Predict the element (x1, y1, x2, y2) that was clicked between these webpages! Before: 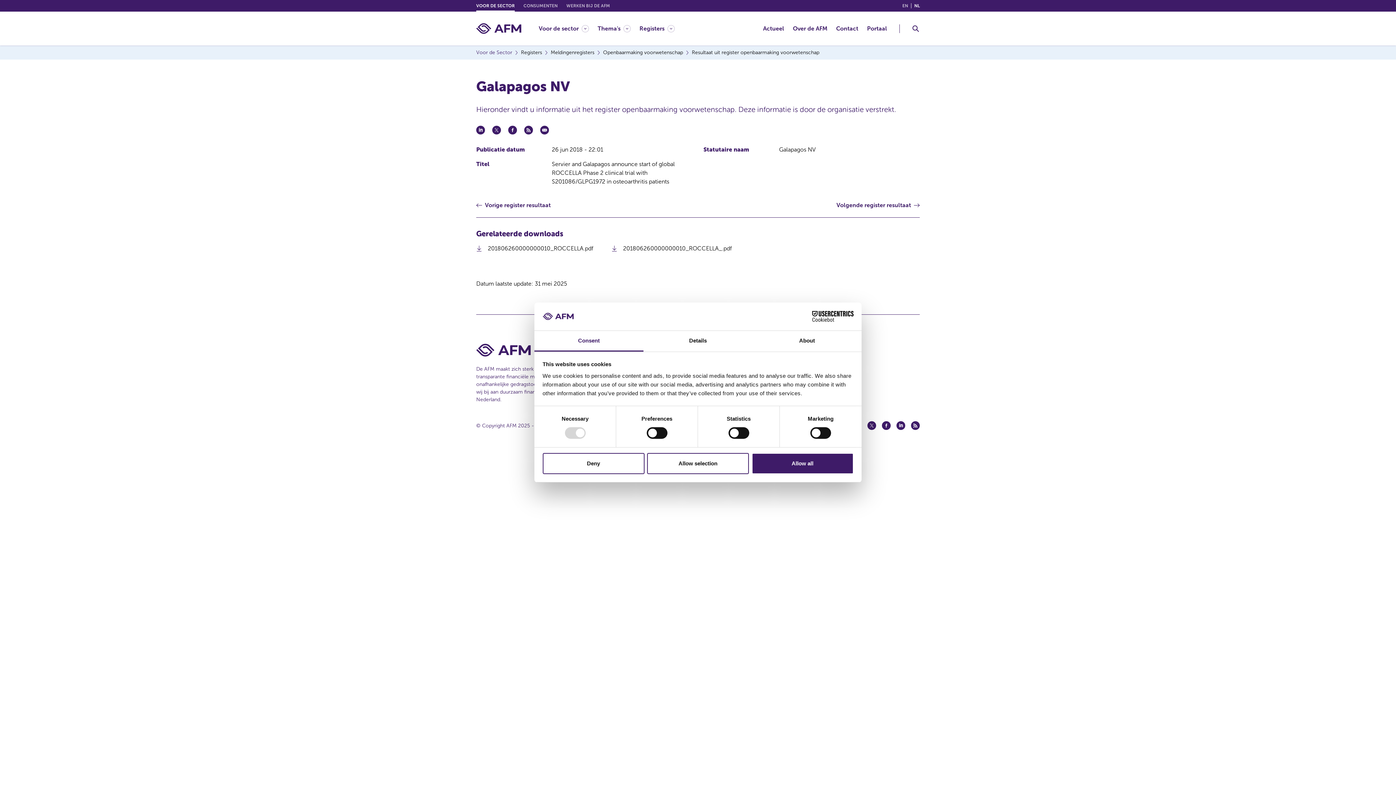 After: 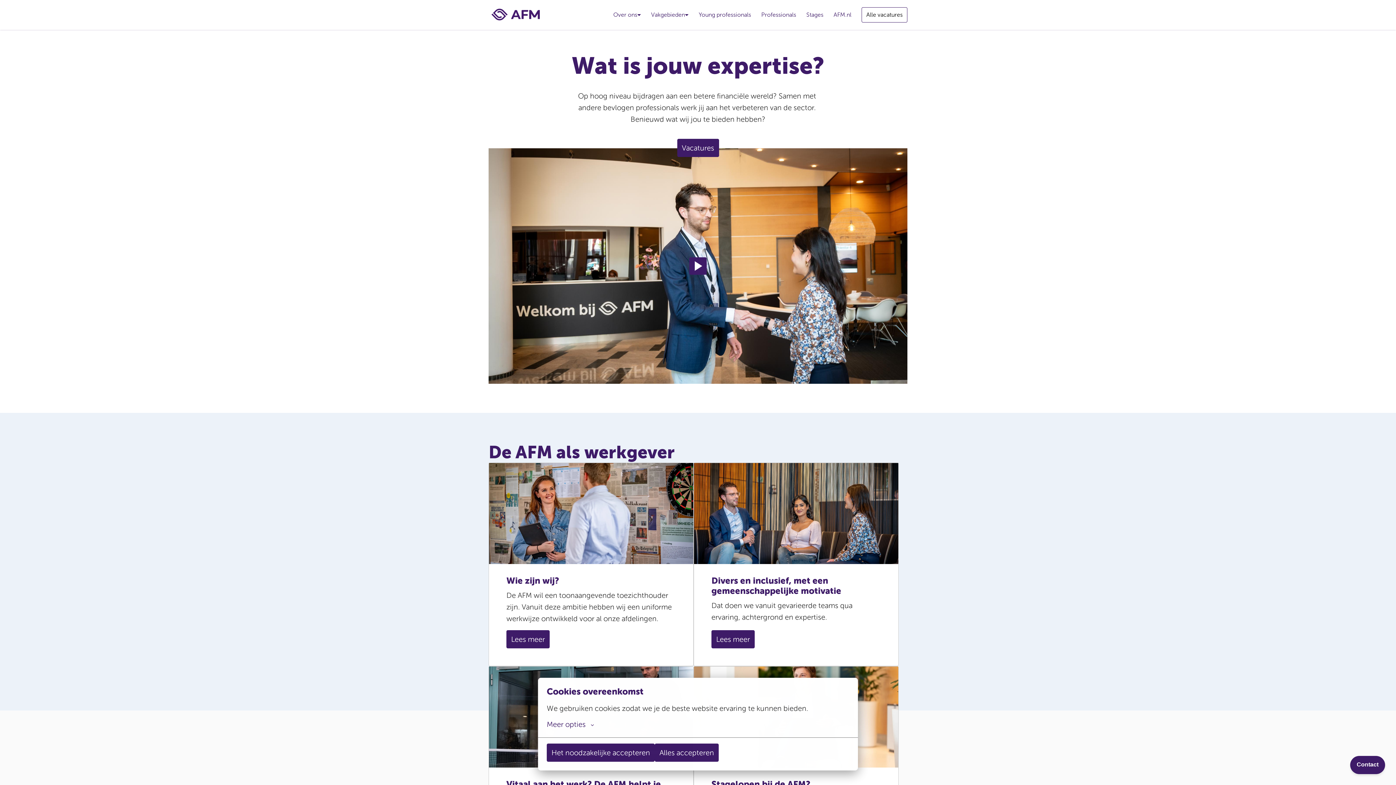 Action: bbox: (566, 3, 610, 8) label: WERKEN BIJ DE AFM